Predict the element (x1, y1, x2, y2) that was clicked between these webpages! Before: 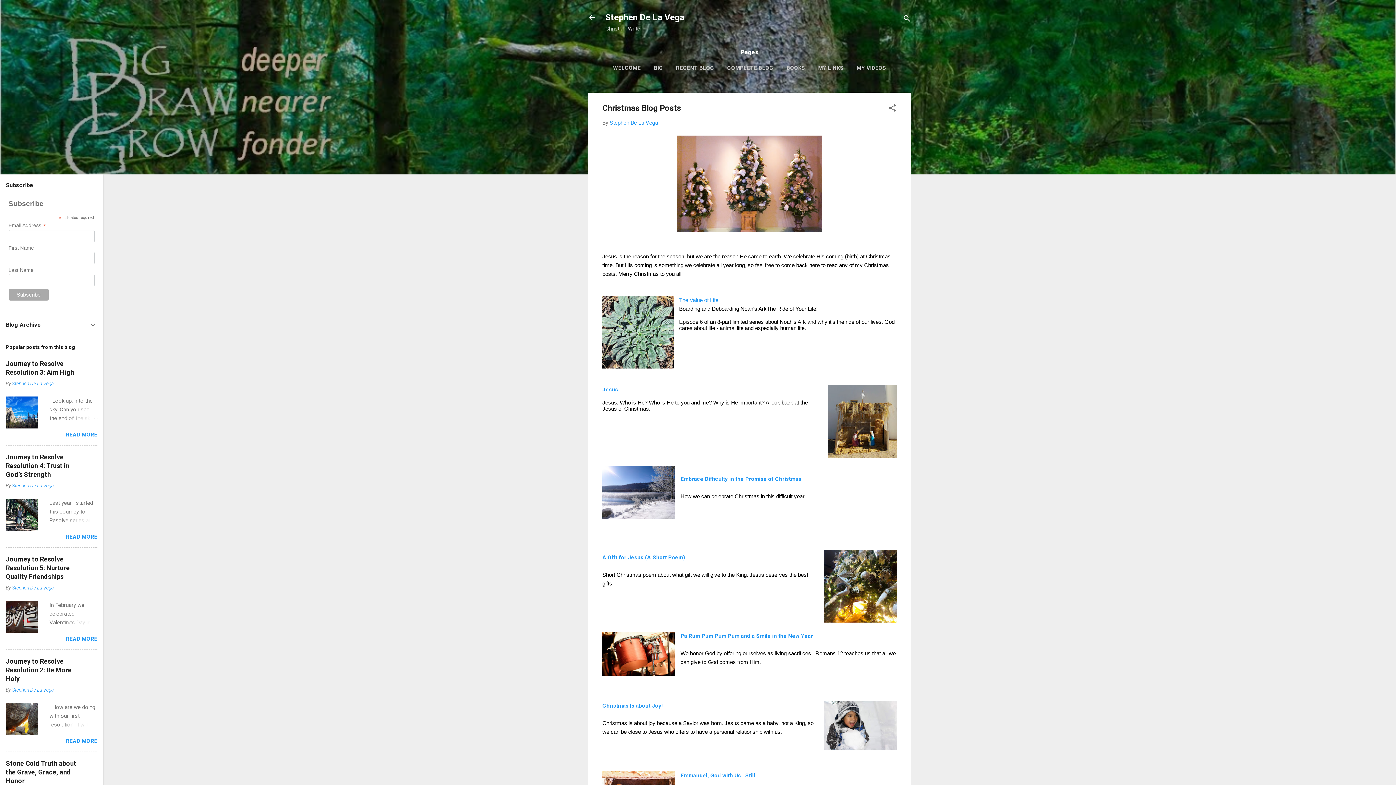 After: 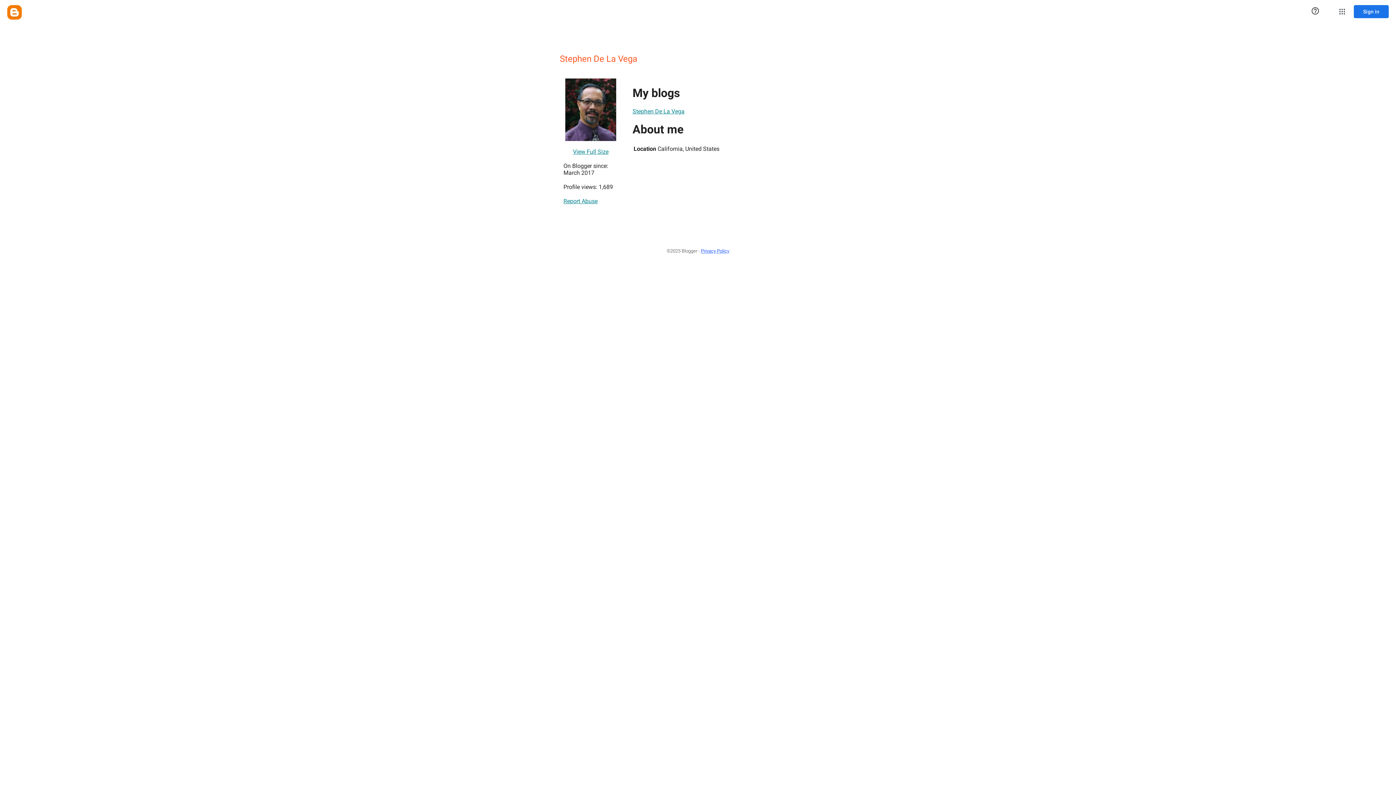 Action: bbox: (609, 119, 658, 126) label: Stephen De La Vega